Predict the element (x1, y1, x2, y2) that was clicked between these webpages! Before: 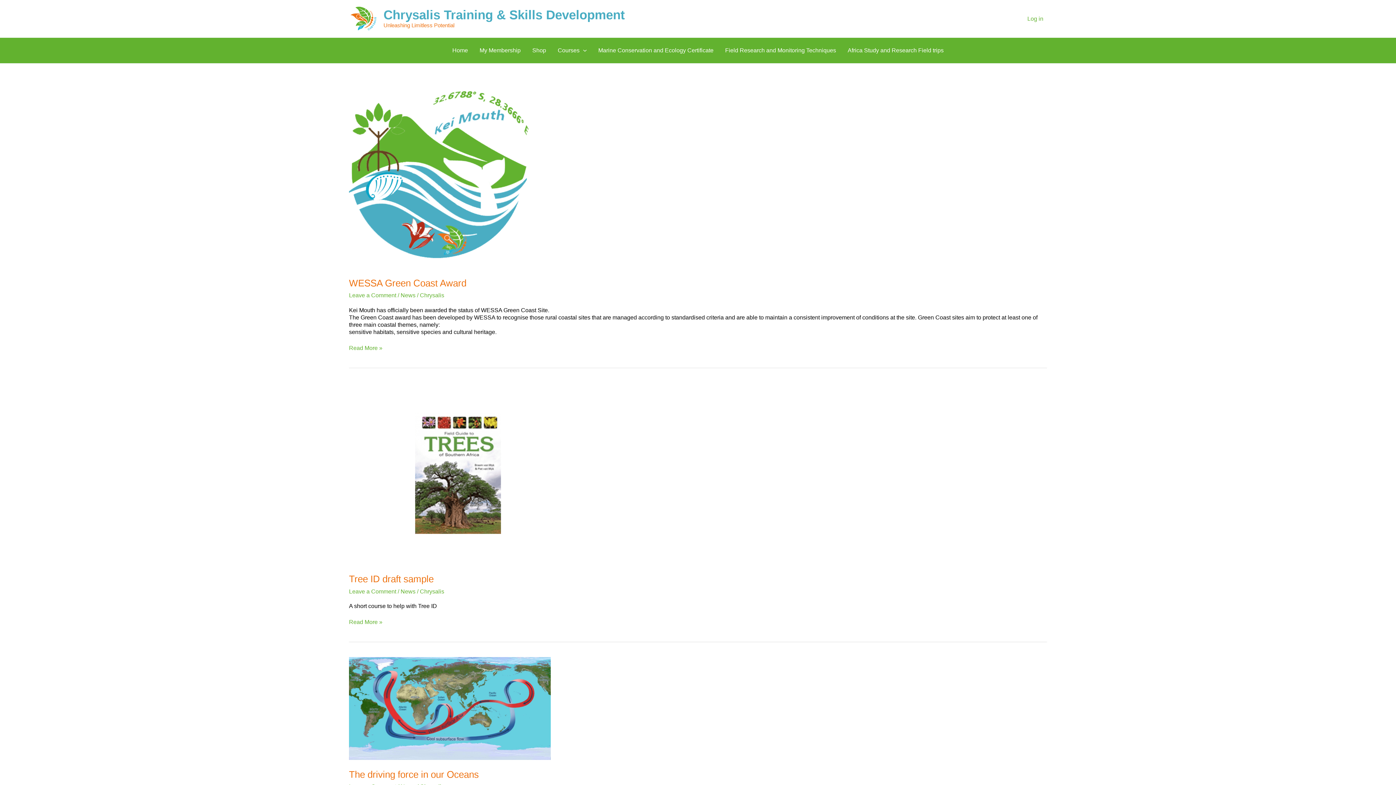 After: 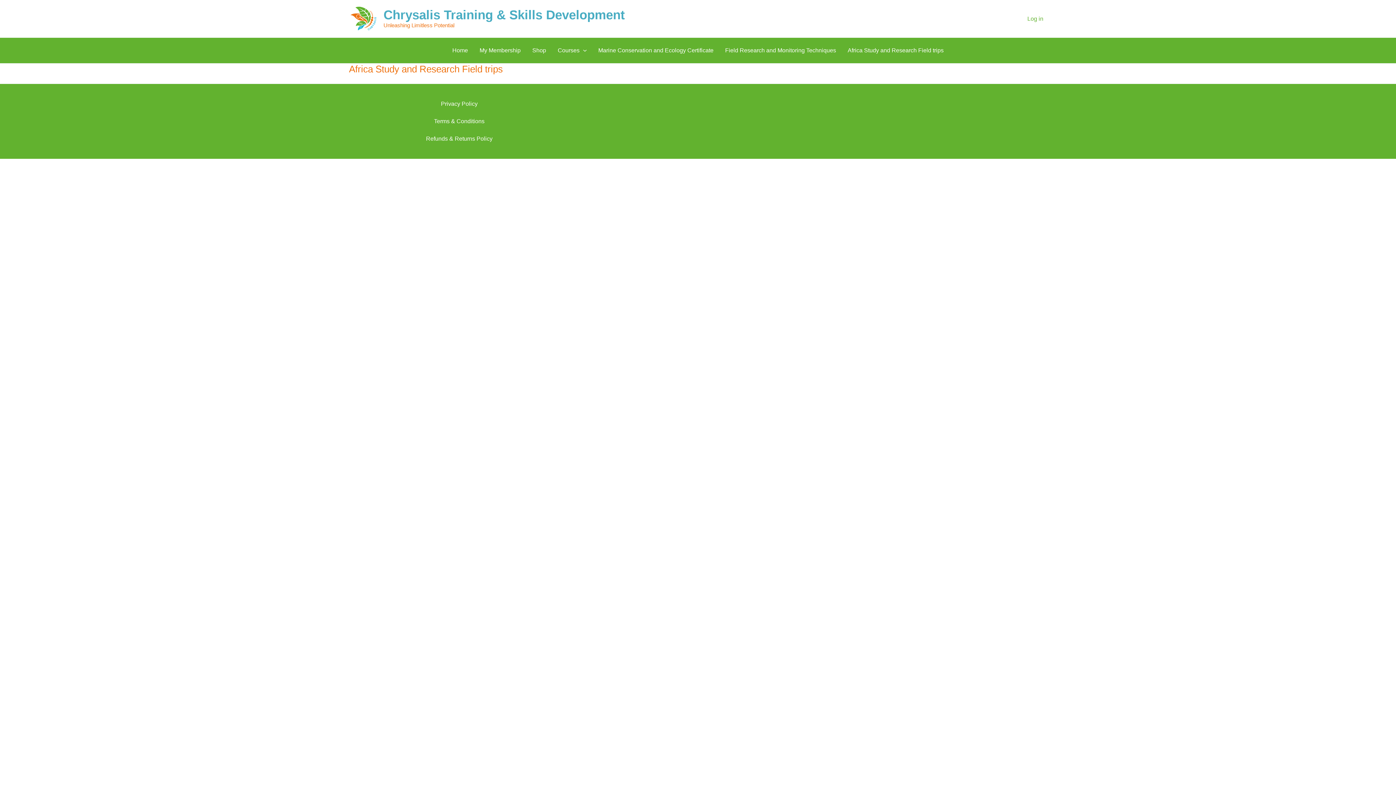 Action: bbox: (842, 37, 949, 63) label: Africa Study and Research Field trips